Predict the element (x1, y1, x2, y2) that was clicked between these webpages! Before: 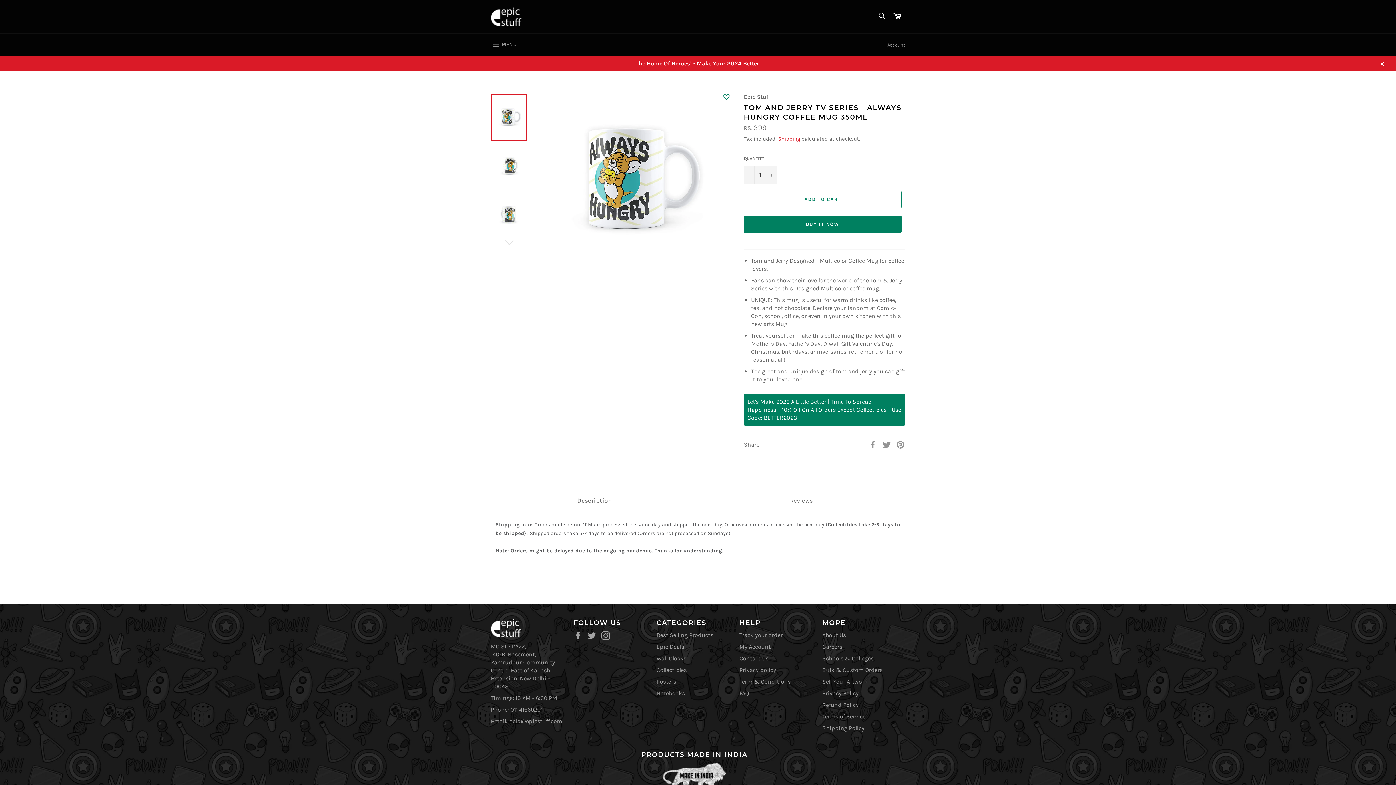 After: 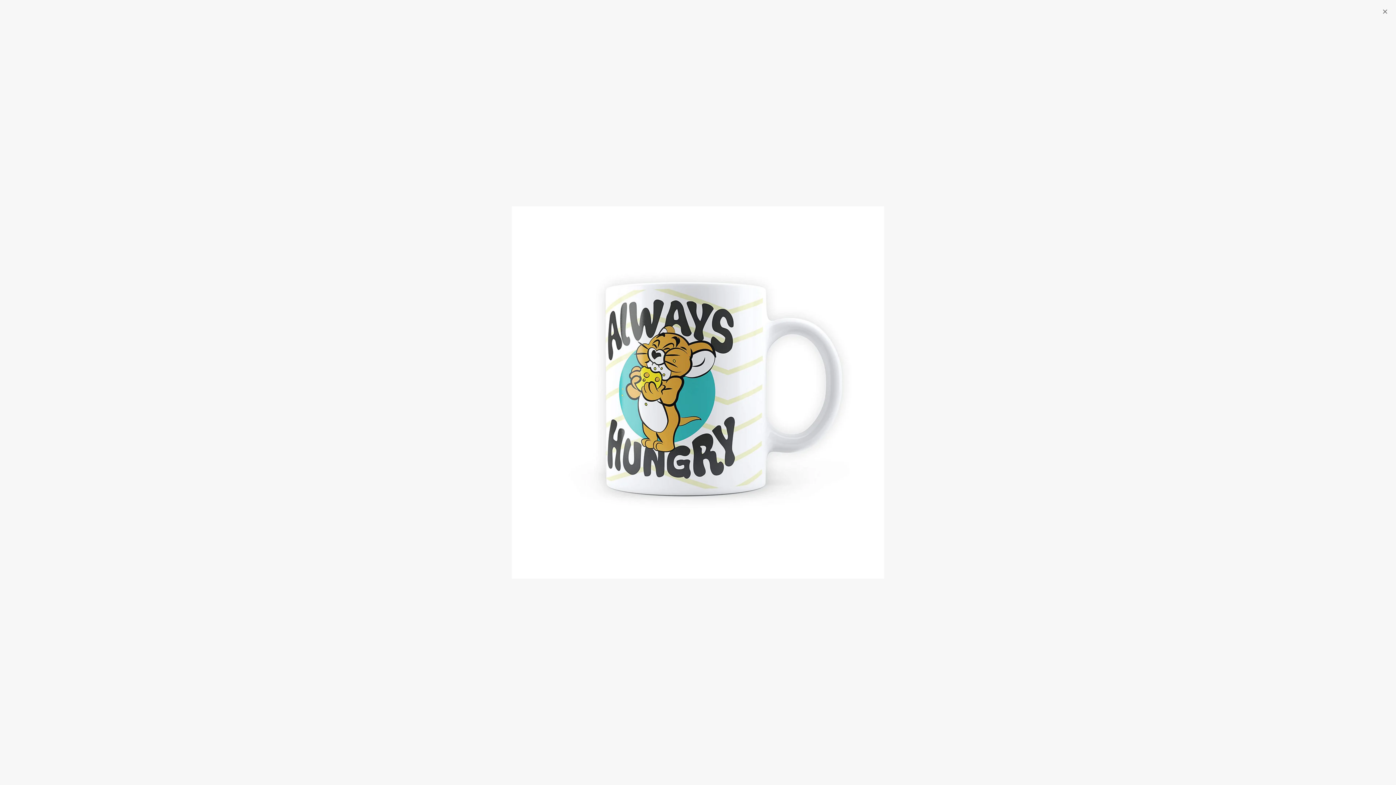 Action: bbox: (544, 93, 719, 267)